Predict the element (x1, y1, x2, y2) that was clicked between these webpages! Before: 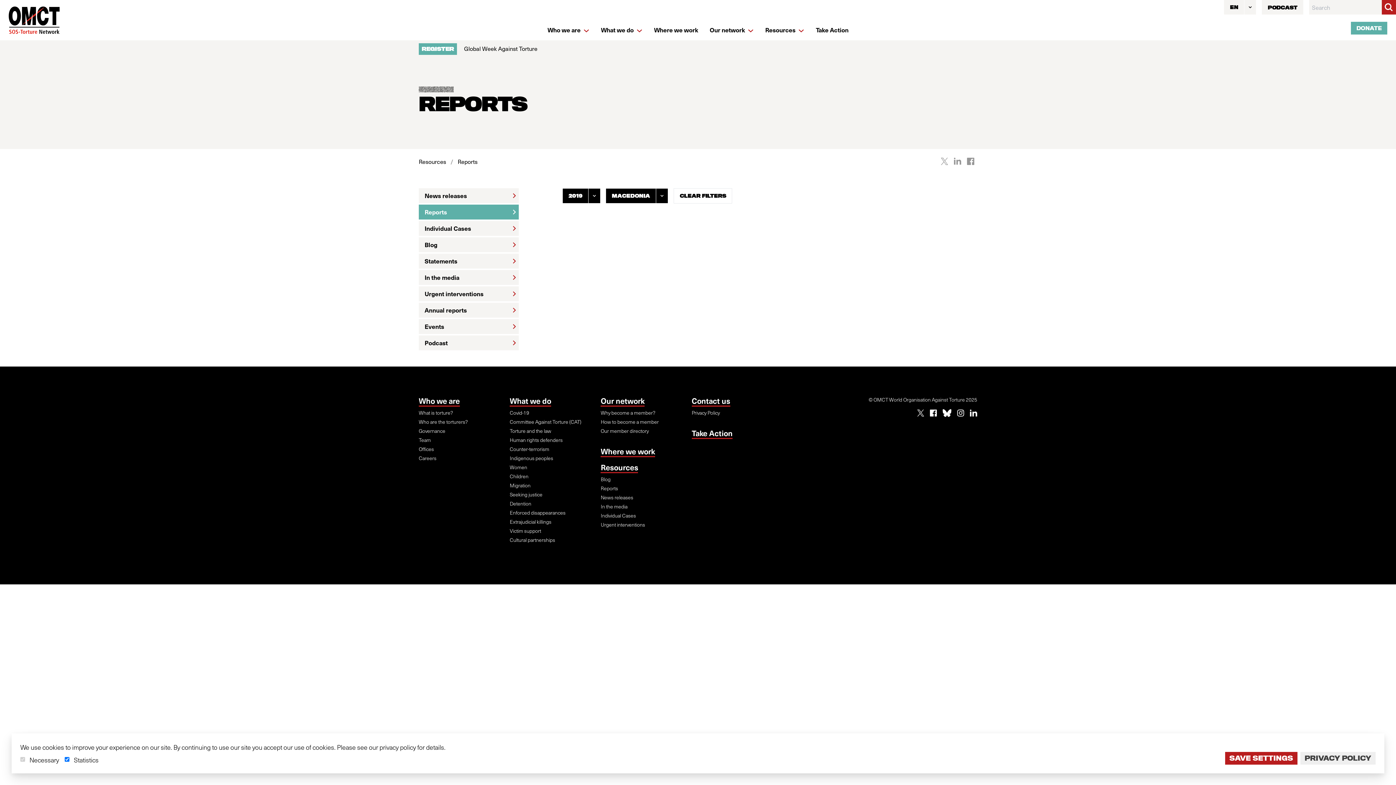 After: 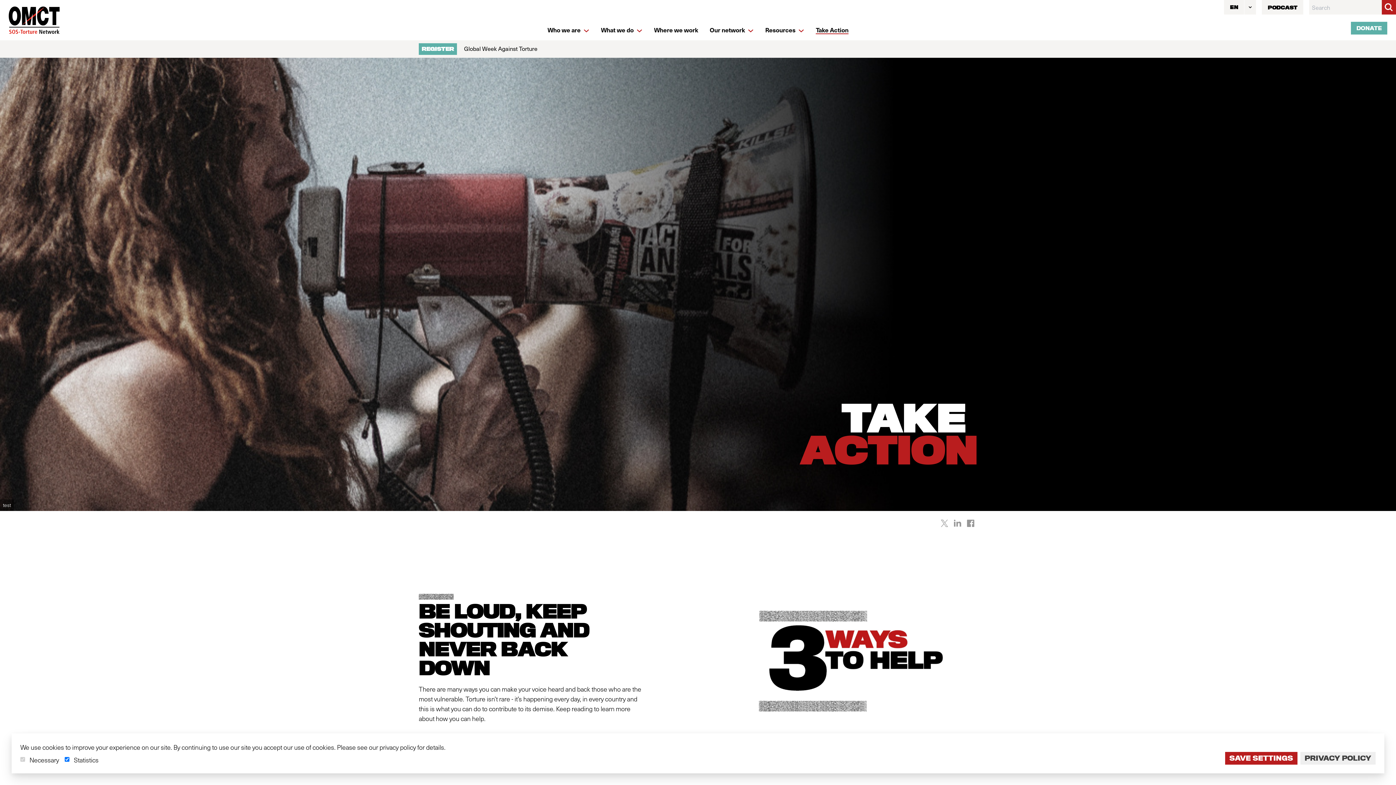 Action: bbox: (810, 18, 854, 40) label: Take Action